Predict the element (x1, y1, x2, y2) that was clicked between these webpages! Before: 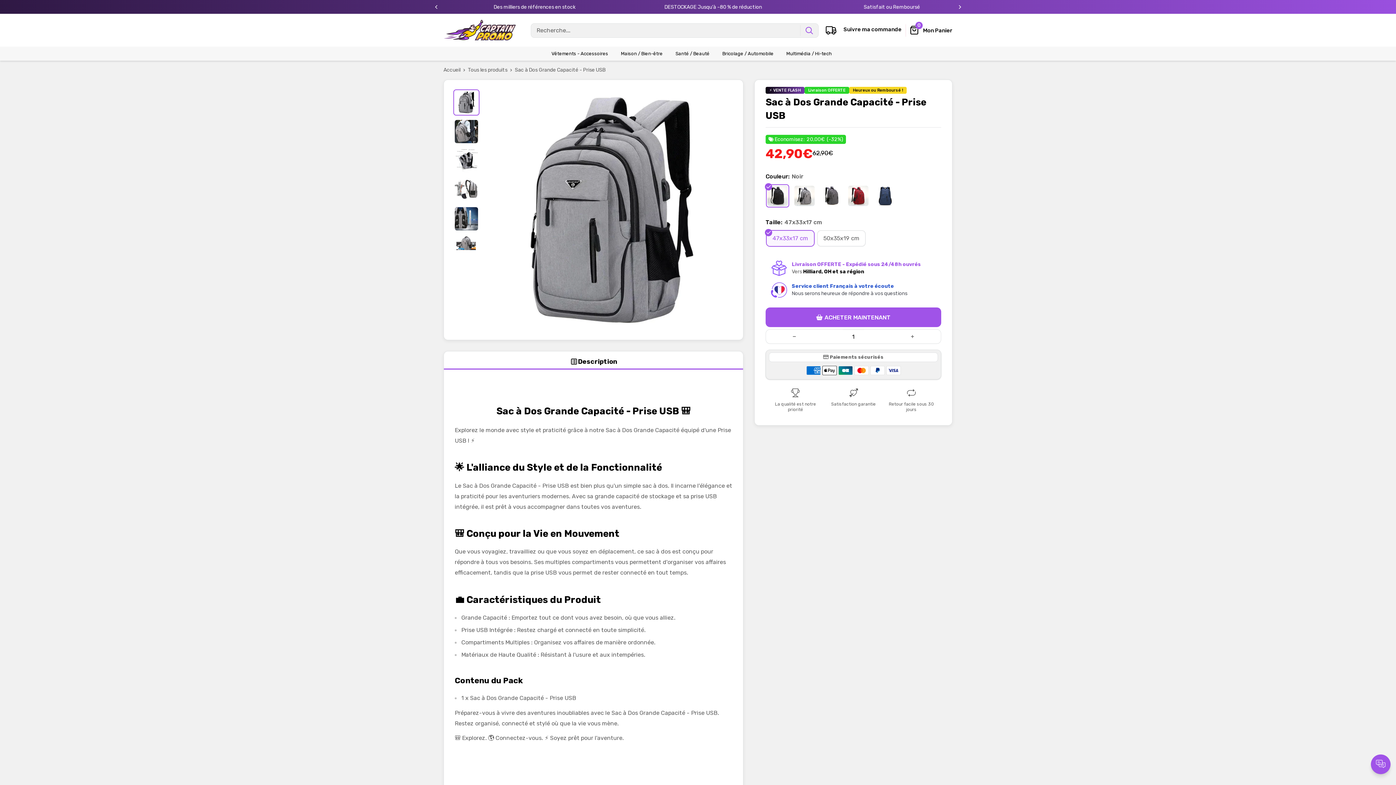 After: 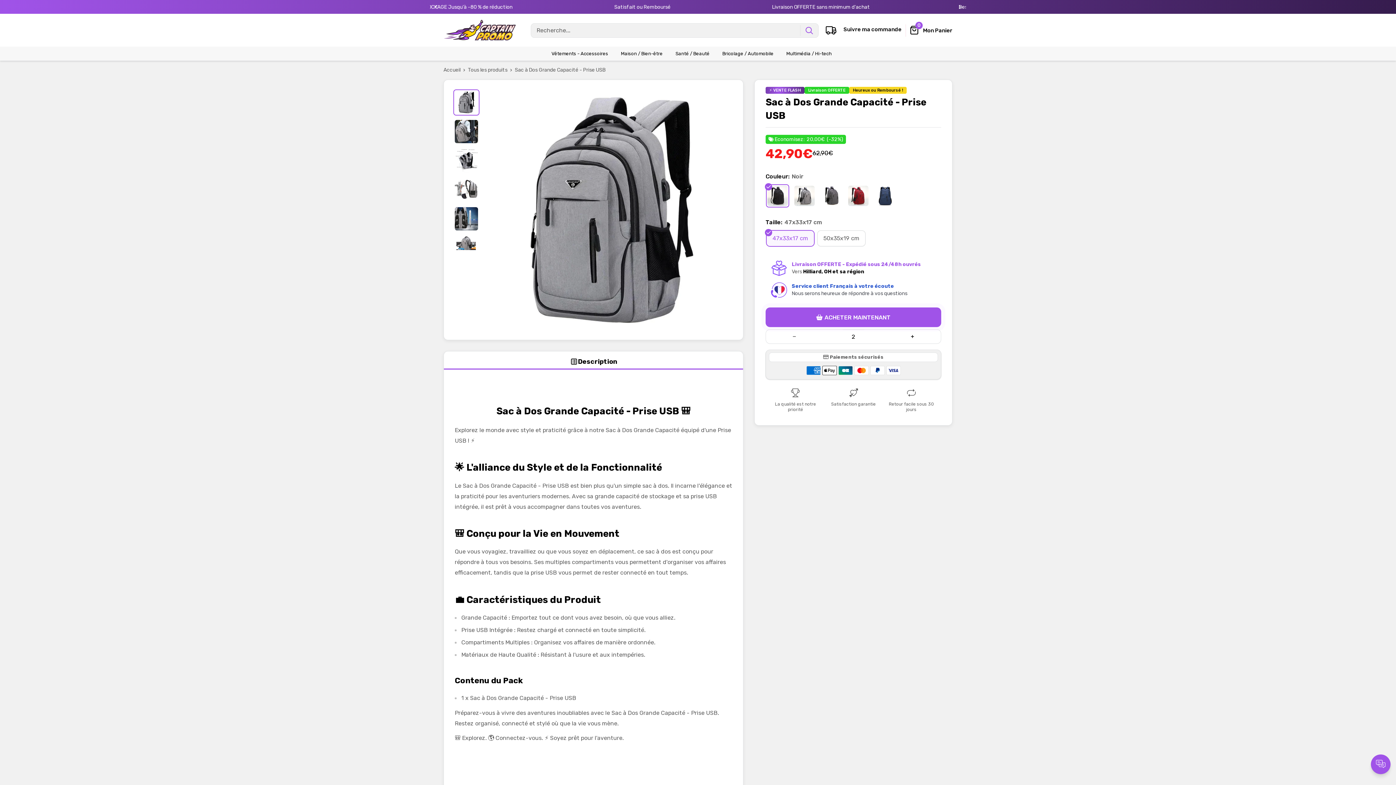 Action: label: Augmenter la quantité de 1 bbox: (911, 329, 914, 343)